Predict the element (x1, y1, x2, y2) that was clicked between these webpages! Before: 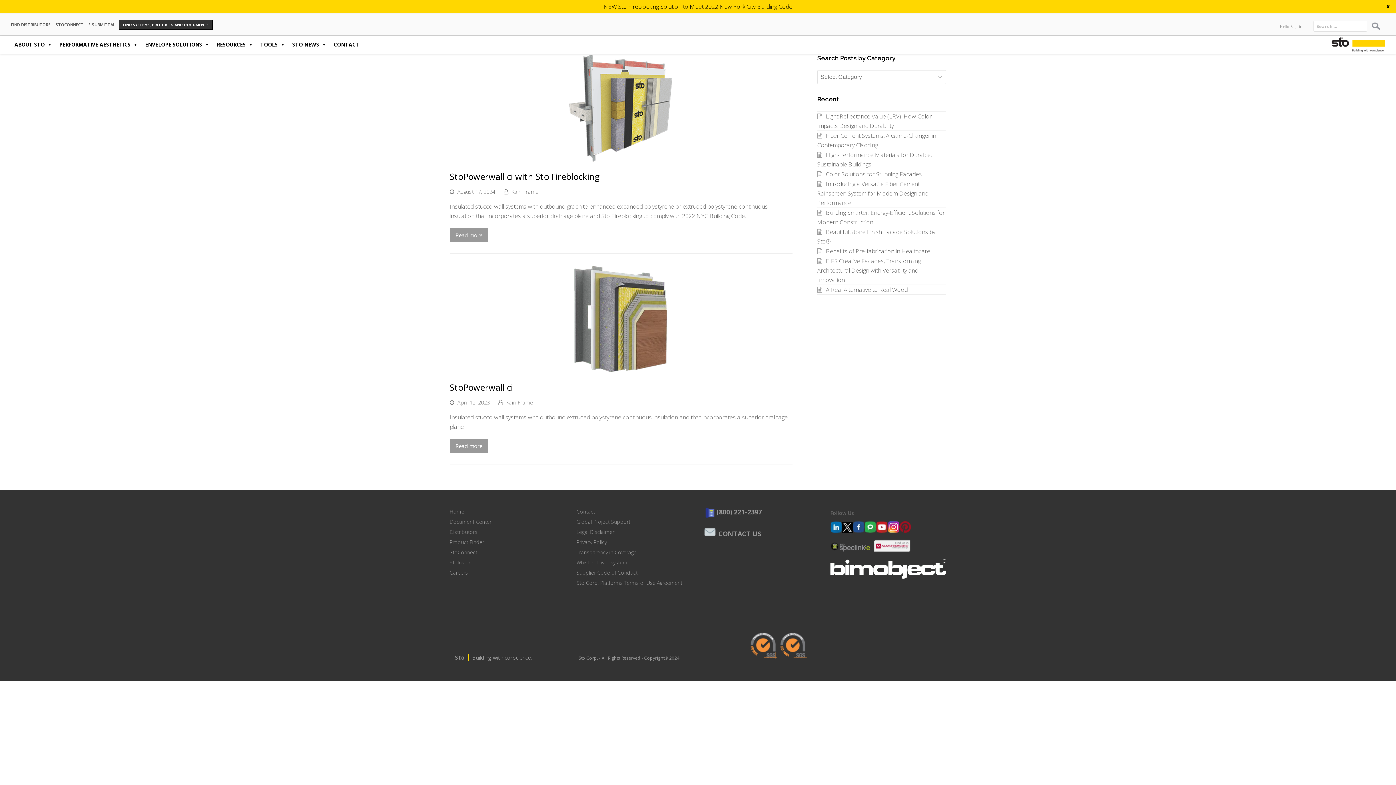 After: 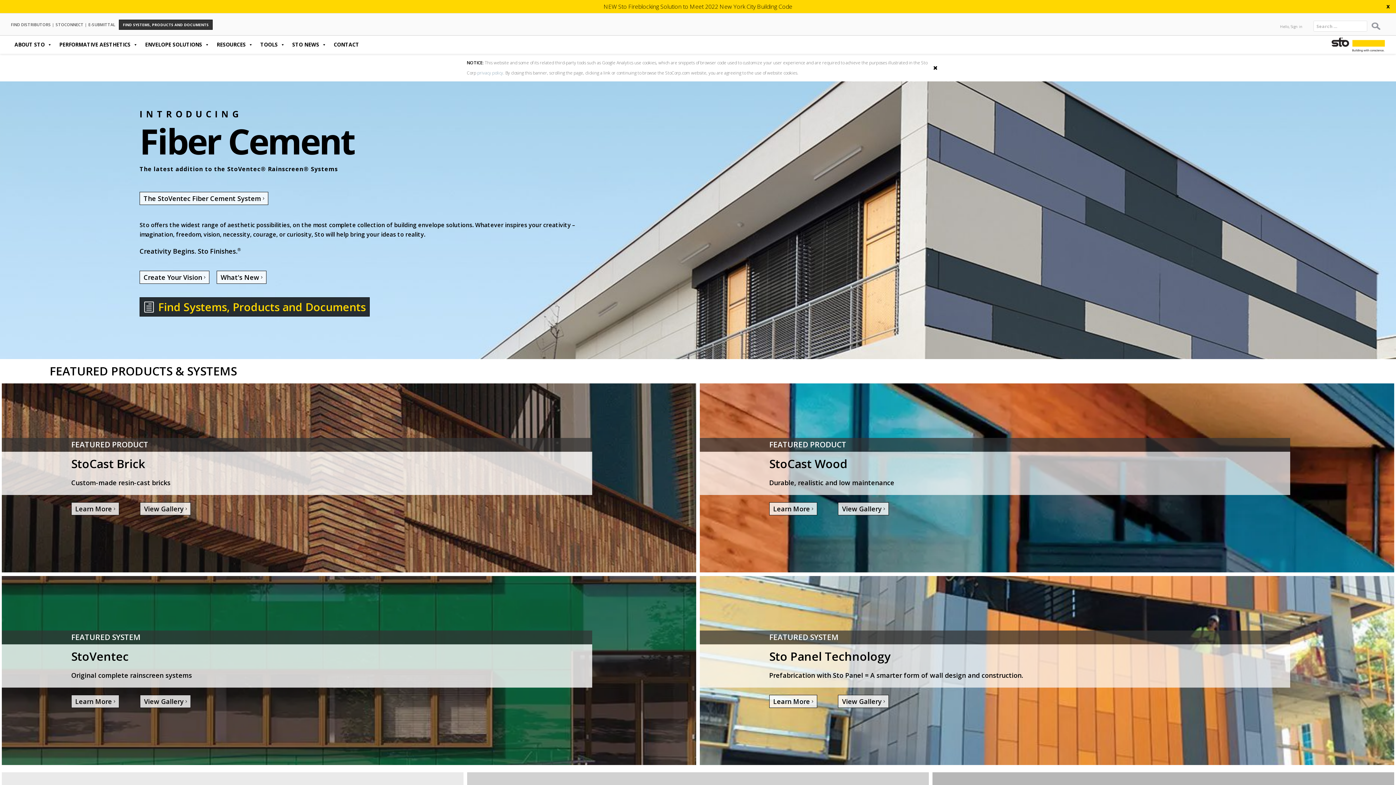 Action: bbox: (511, 188, 538, 195) label: Kairi Frame